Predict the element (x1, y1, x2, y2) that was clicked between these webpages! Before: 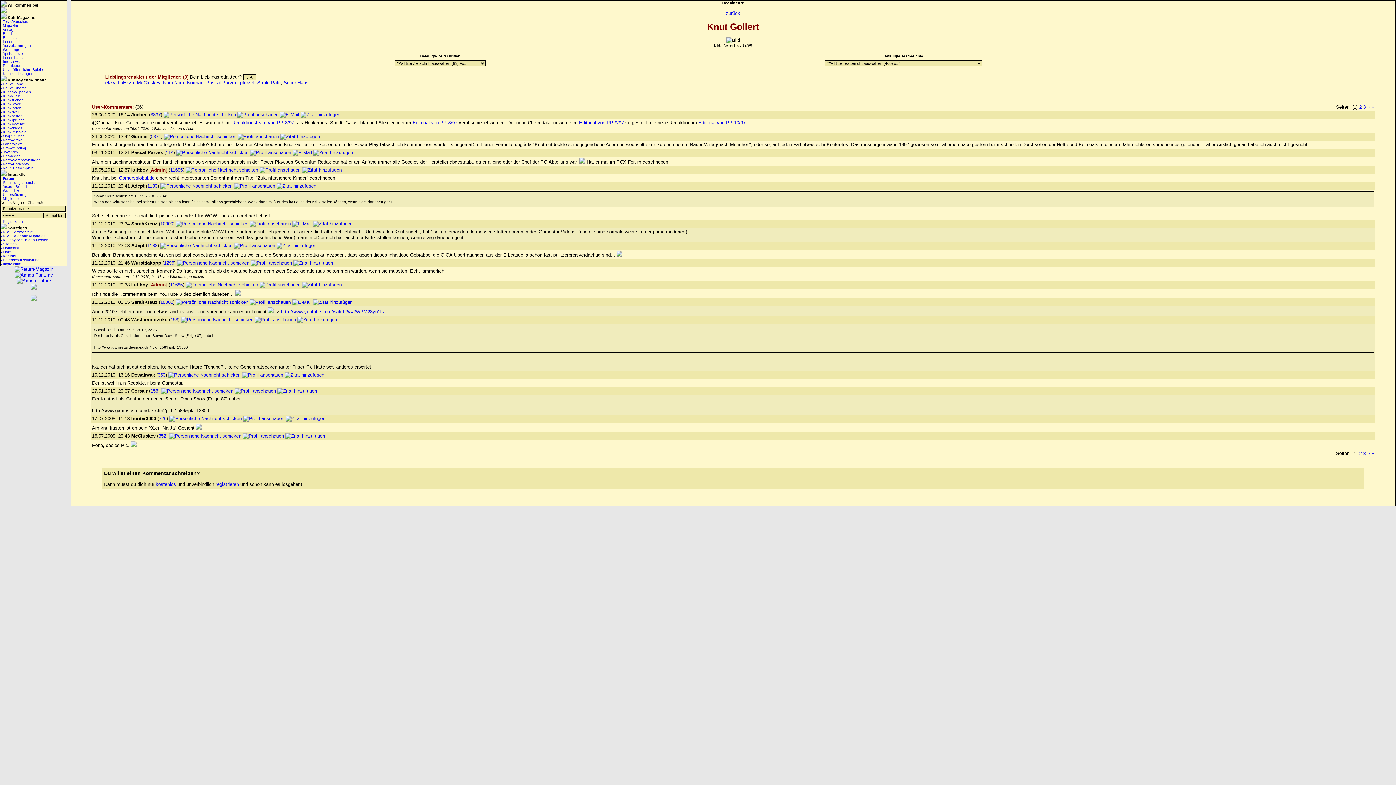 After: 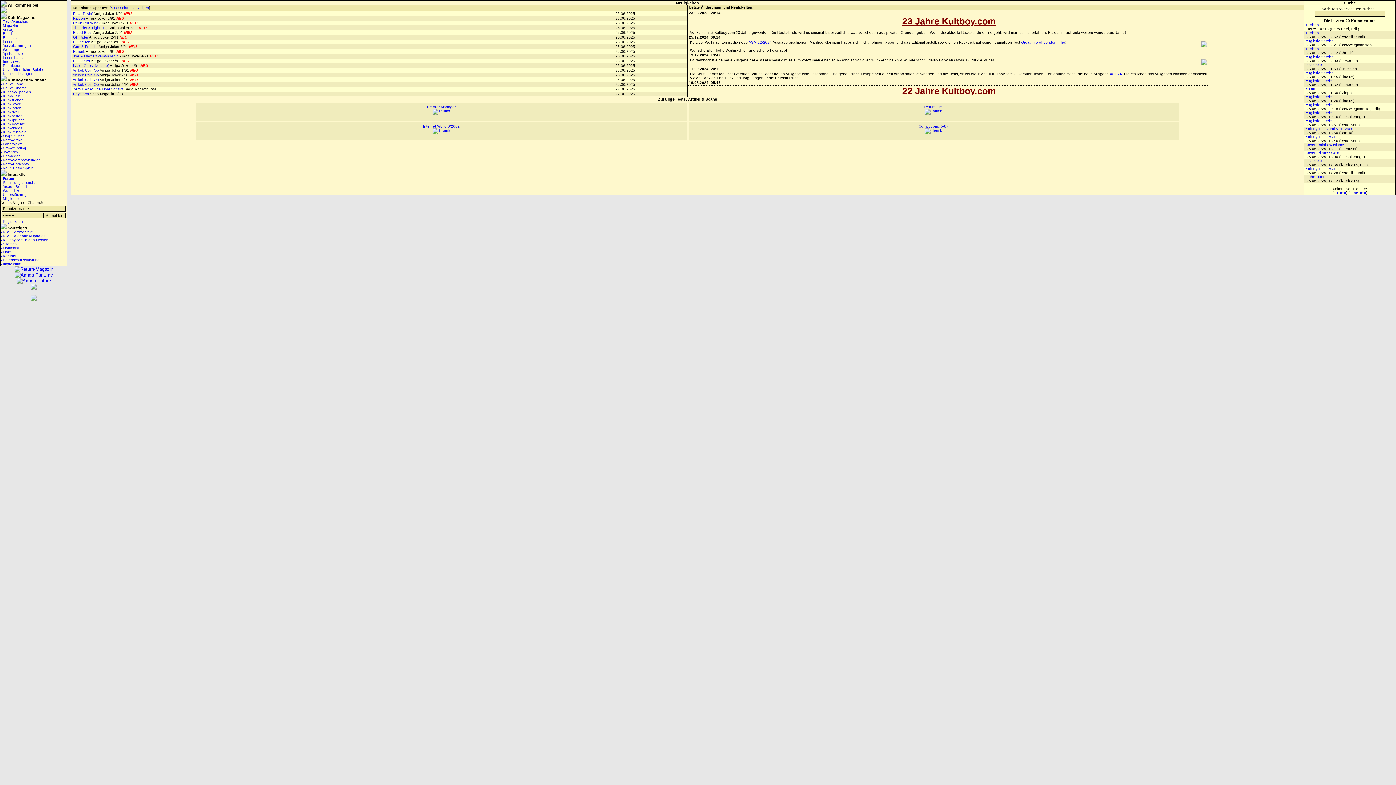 Action: bbox: (30, 296, 36, 302)